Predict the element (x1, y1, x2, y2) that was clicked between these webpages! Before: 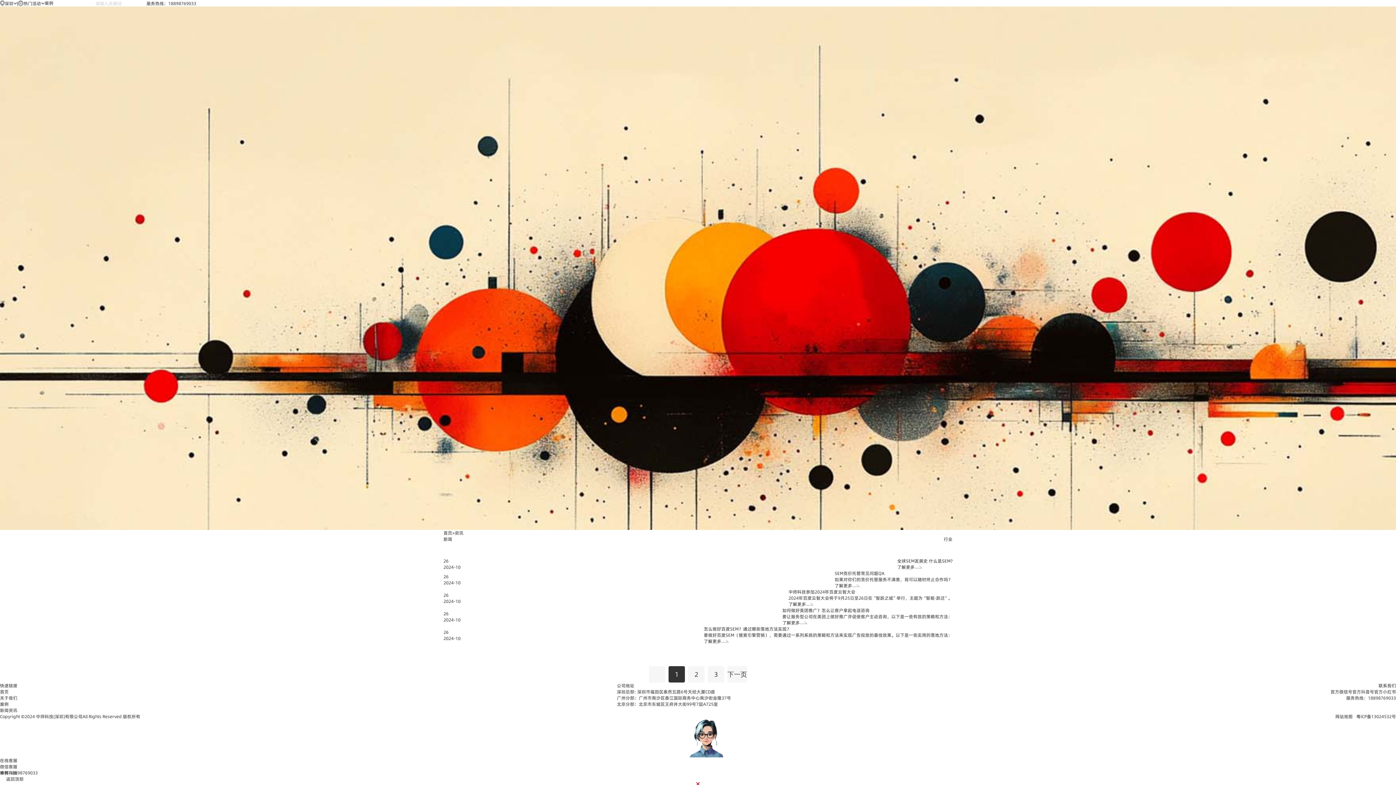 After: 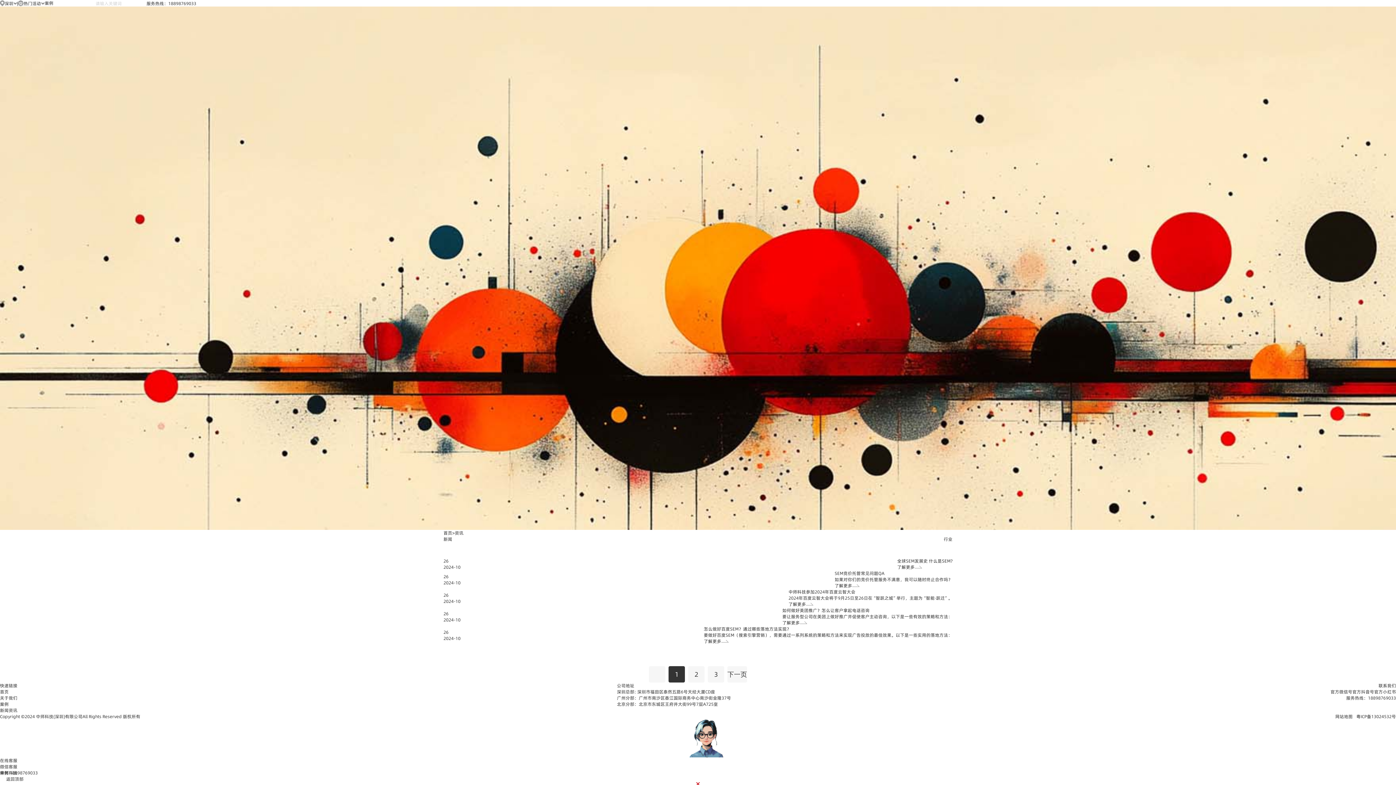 Action: bbox: (0, 757, 17, 764) label: 在线客服